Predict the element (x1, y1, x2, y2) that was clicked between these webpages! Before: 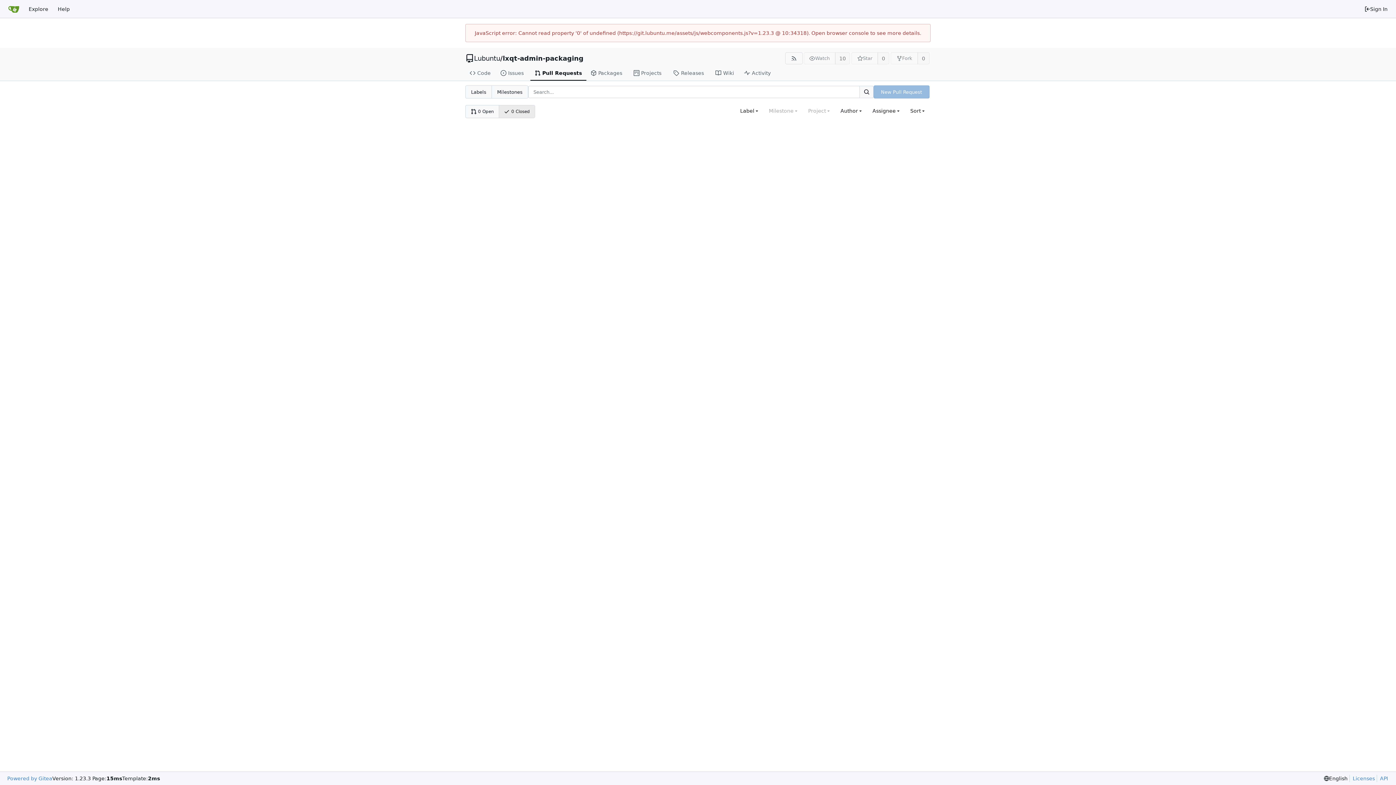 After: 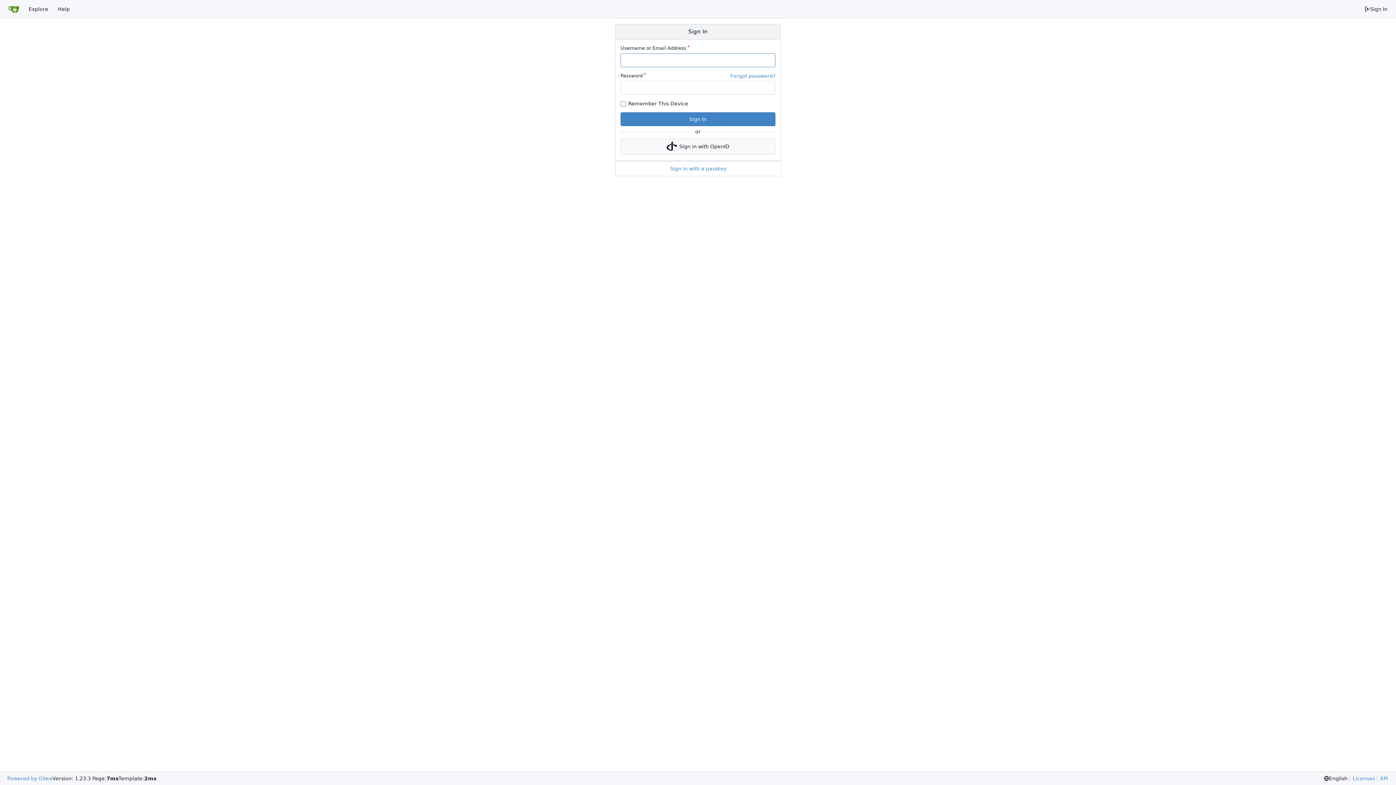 Action: label: Sign In bbox: (1360, 2, 1392, 15)